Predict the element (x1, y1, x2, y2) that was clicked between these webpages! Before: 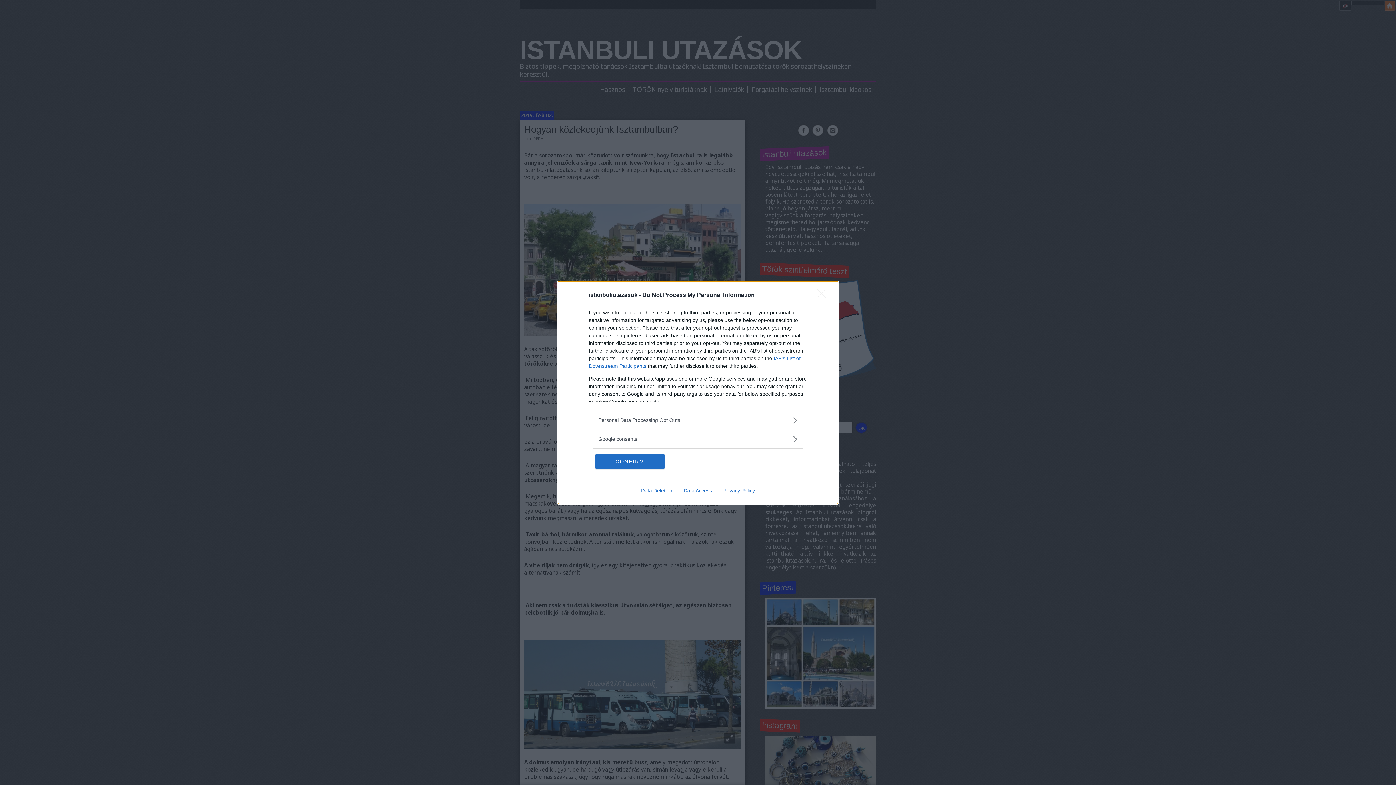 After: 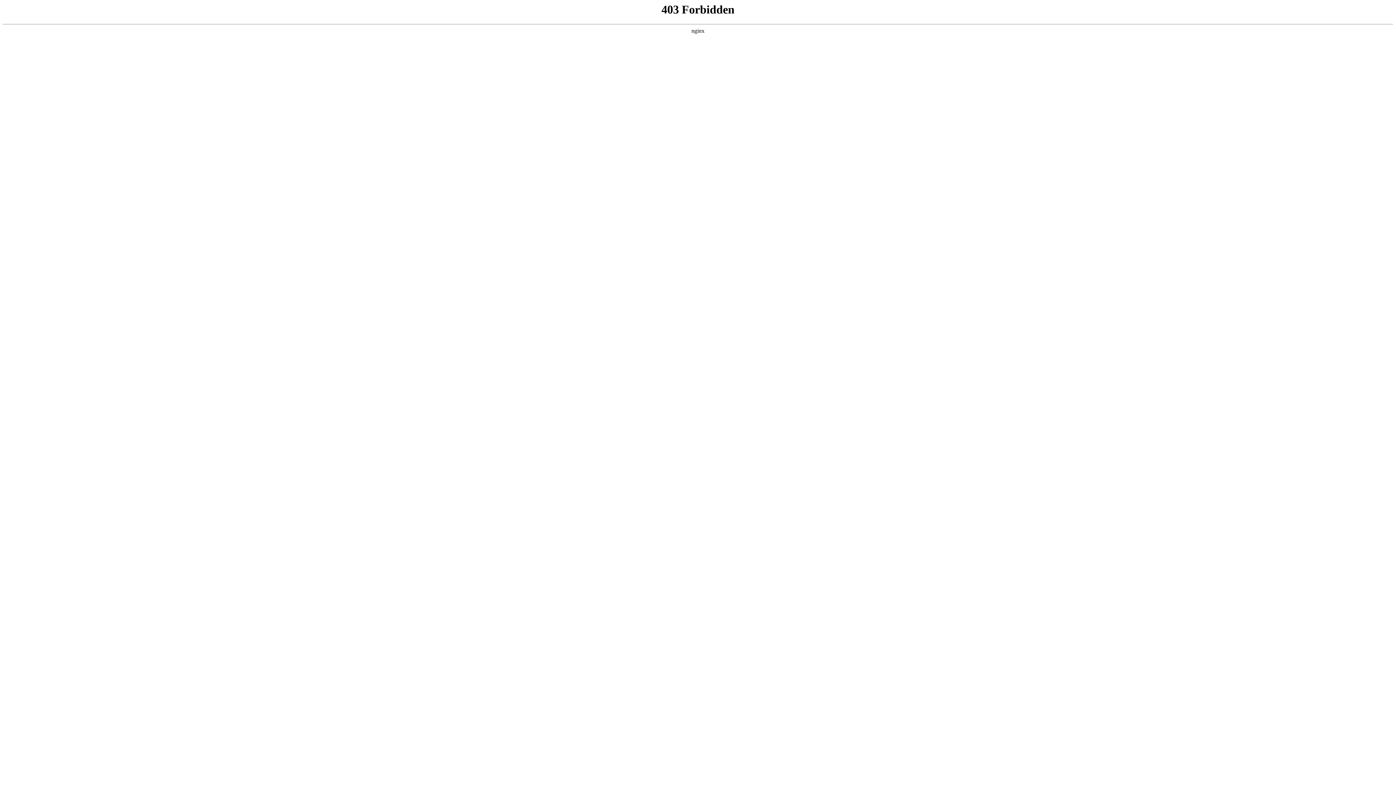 Action: bbox: (717, 487, 760, 493) label: Privacy Policy